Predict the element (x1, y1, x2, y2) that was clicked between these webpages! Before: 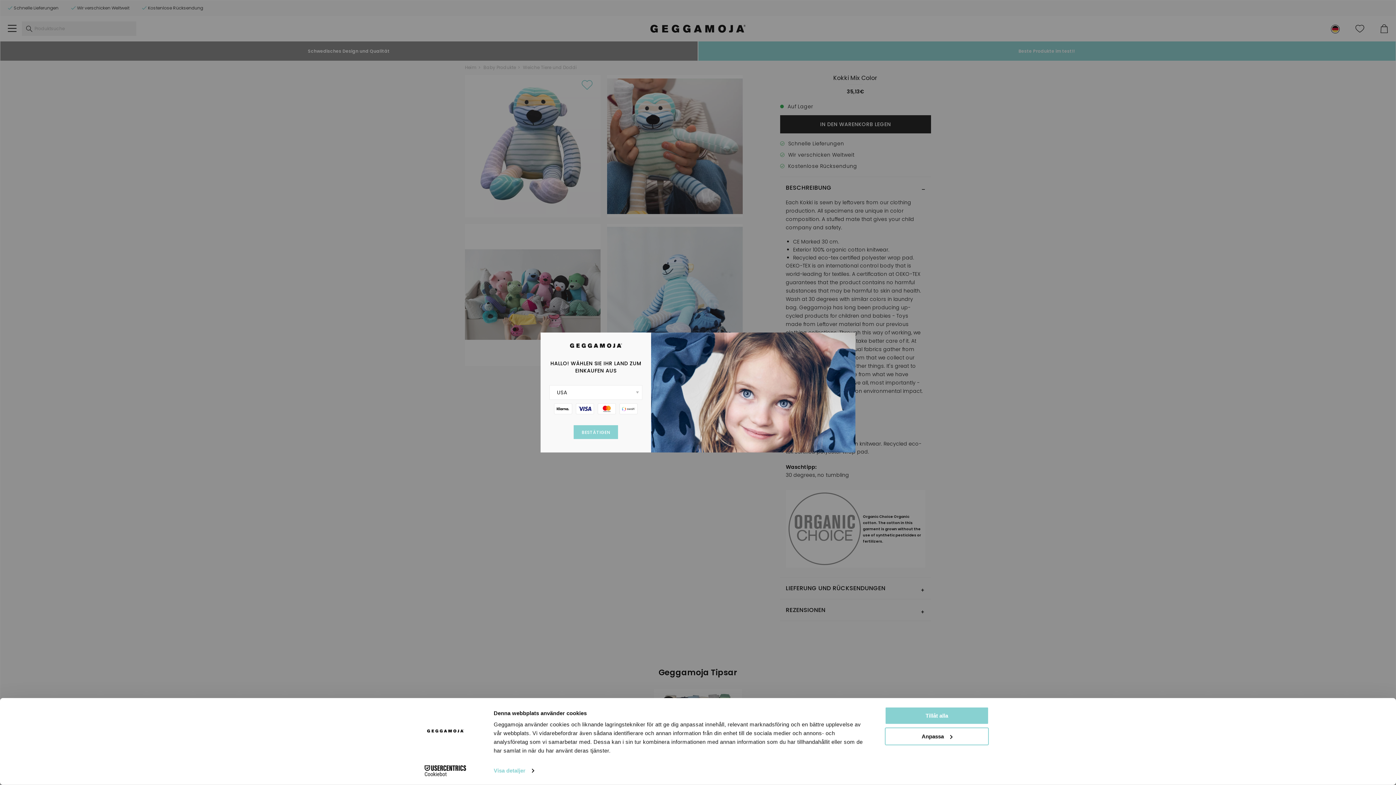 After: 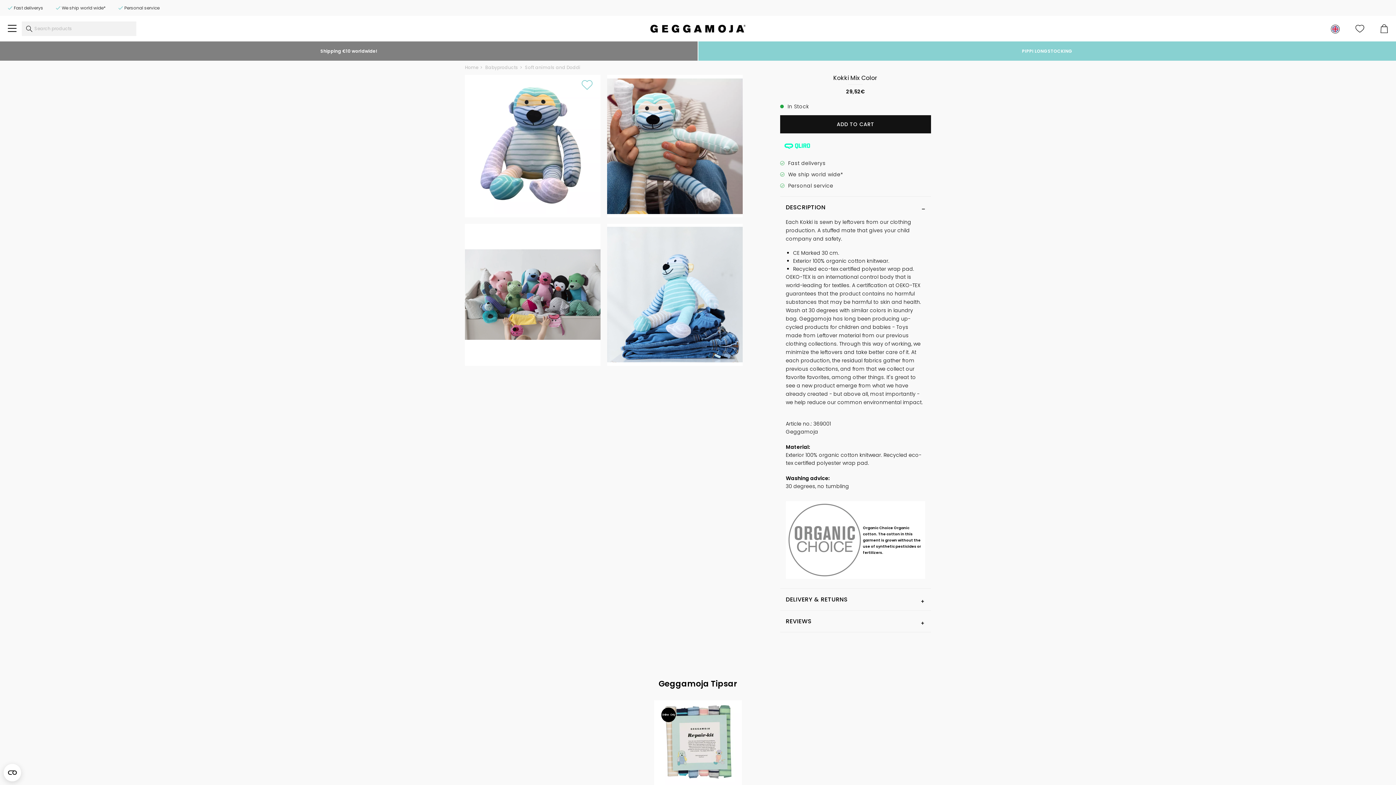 Action: label: BESTÄTIGEN bbox: (573, 425, 618, 439)